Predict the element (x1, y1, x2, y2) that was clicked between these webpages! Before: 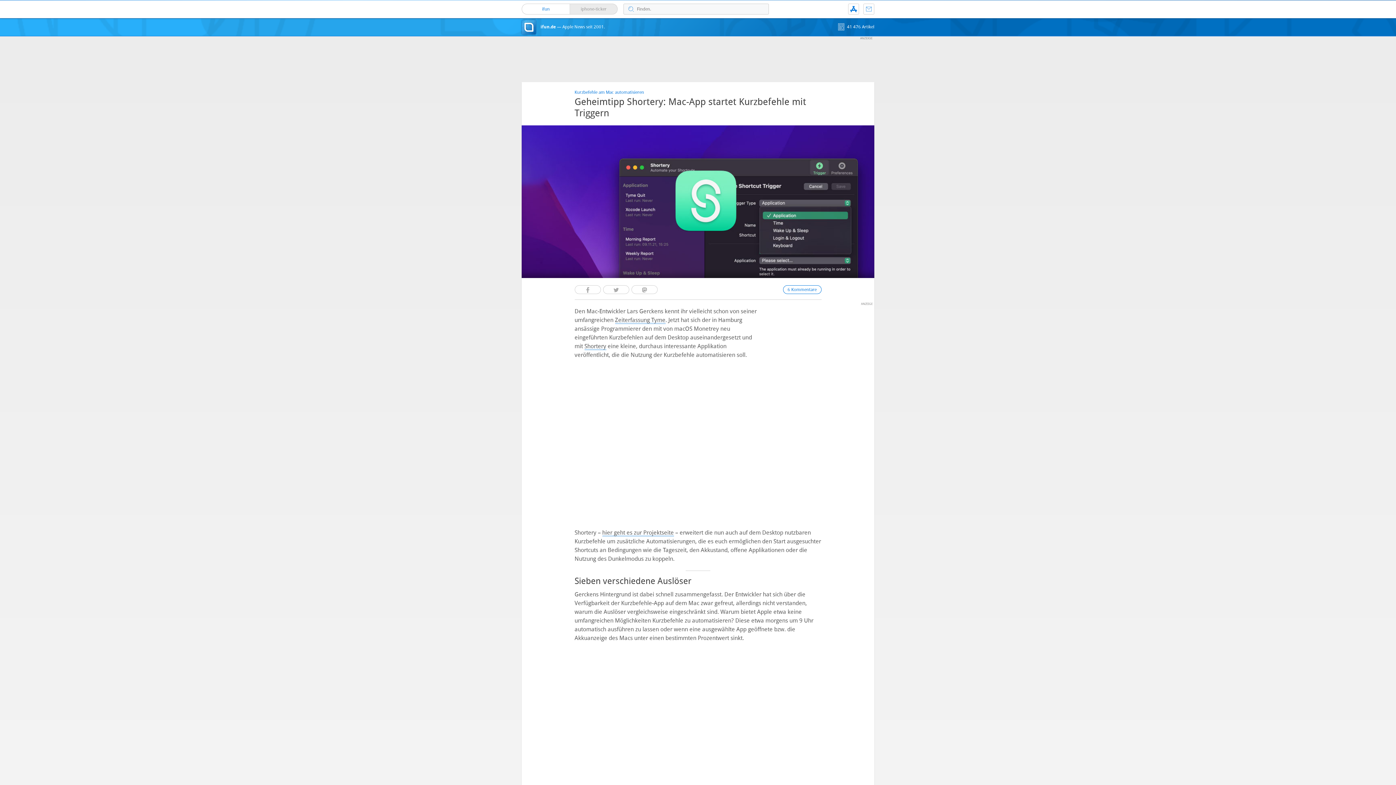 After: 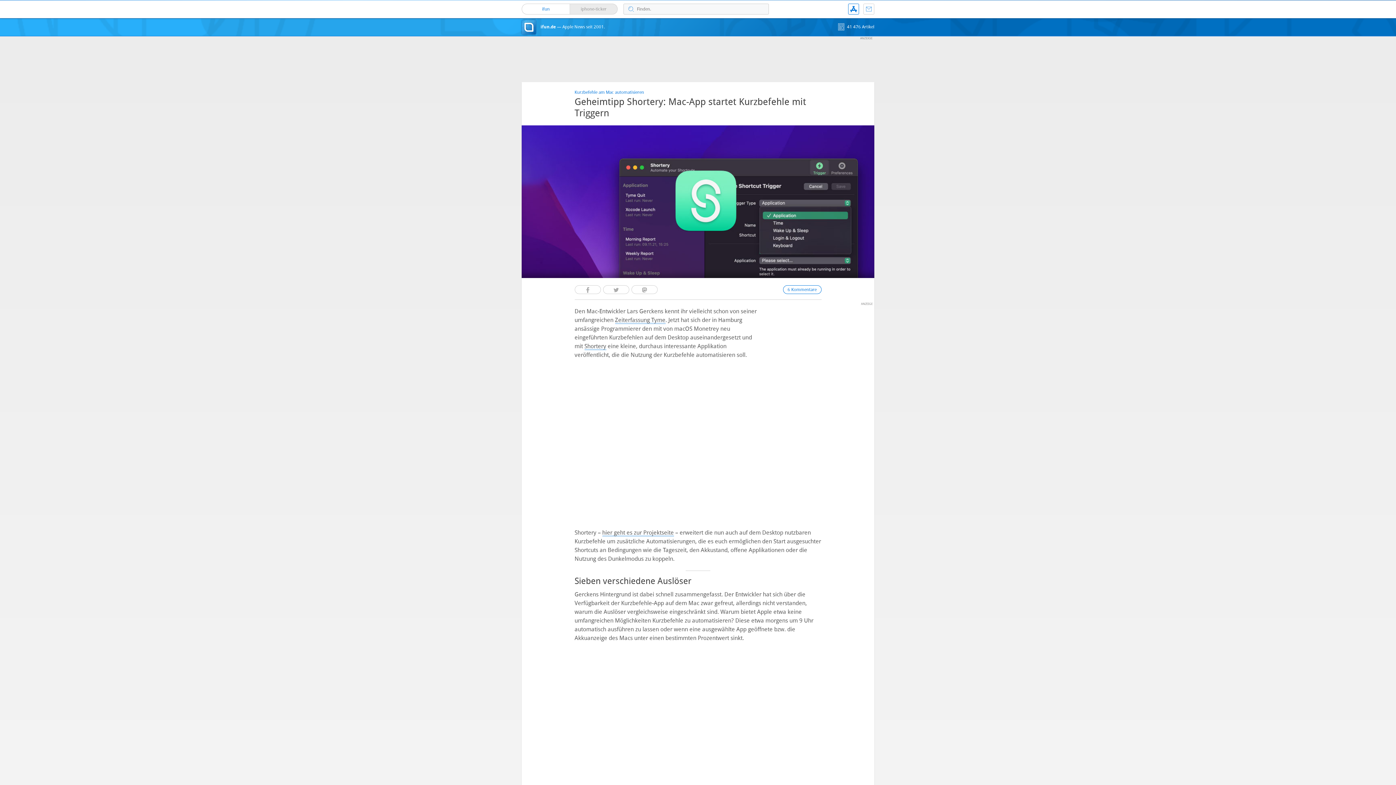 Action: label: App bbox: (848, 4, 858, 14)